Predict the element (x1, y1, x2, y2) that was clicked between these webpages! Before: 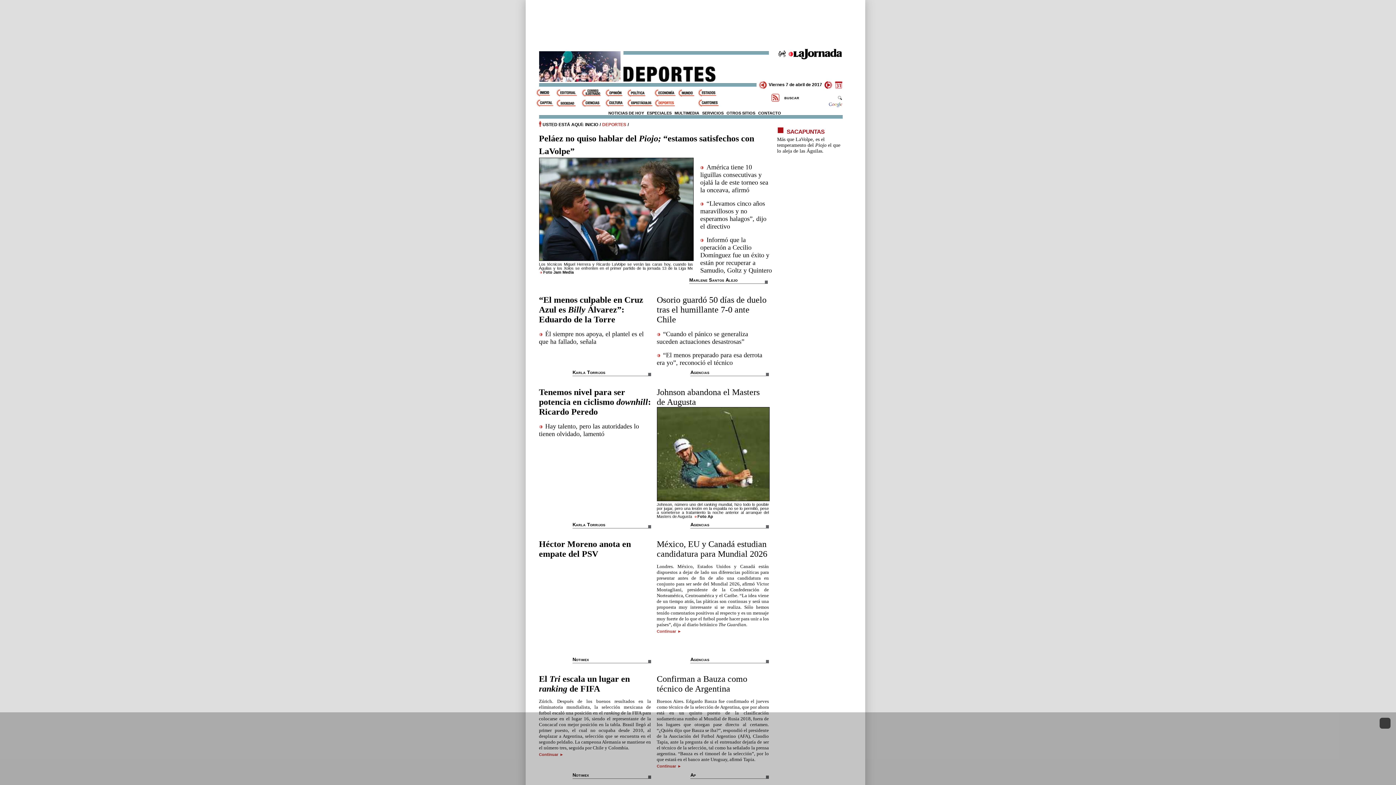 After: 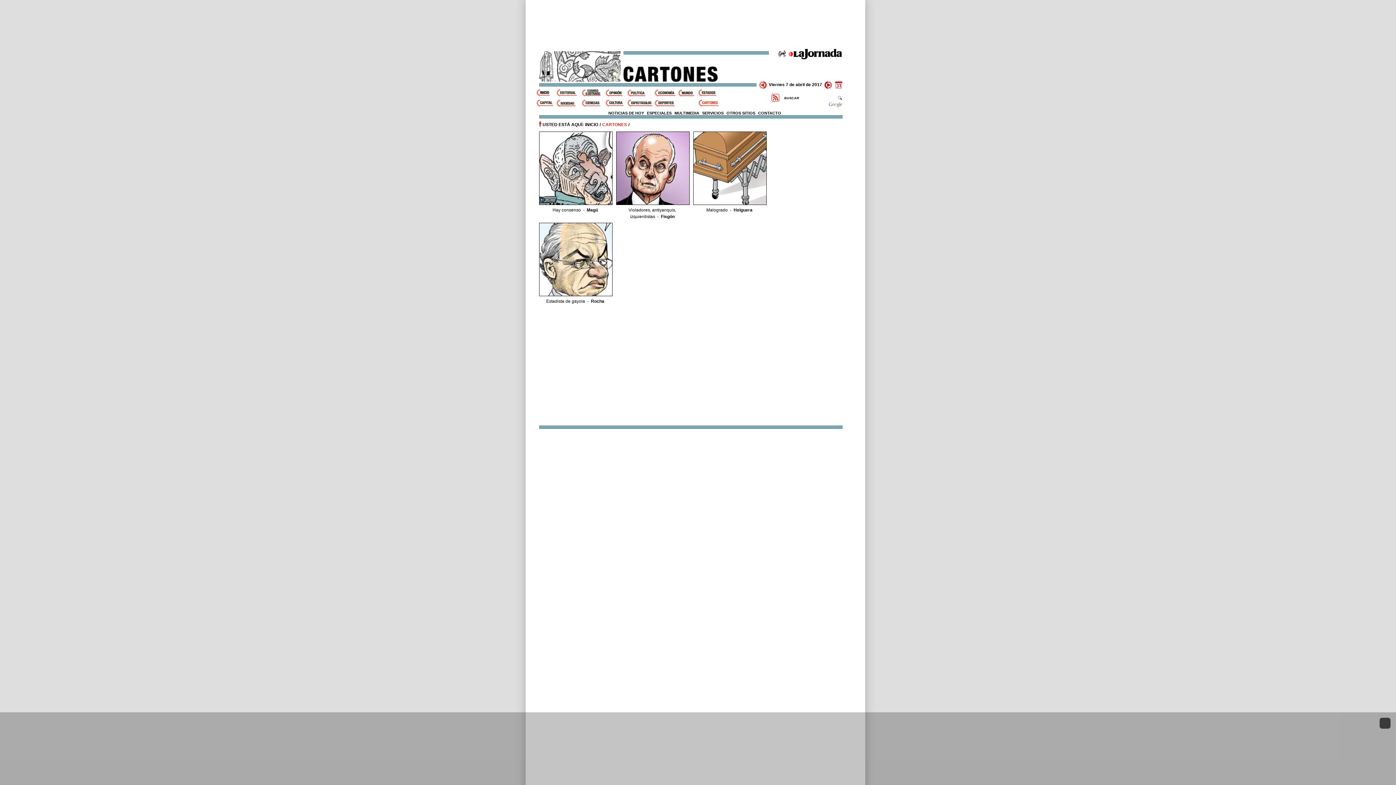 Action: label: Cartones bbox: (698, 99, 719, 106)